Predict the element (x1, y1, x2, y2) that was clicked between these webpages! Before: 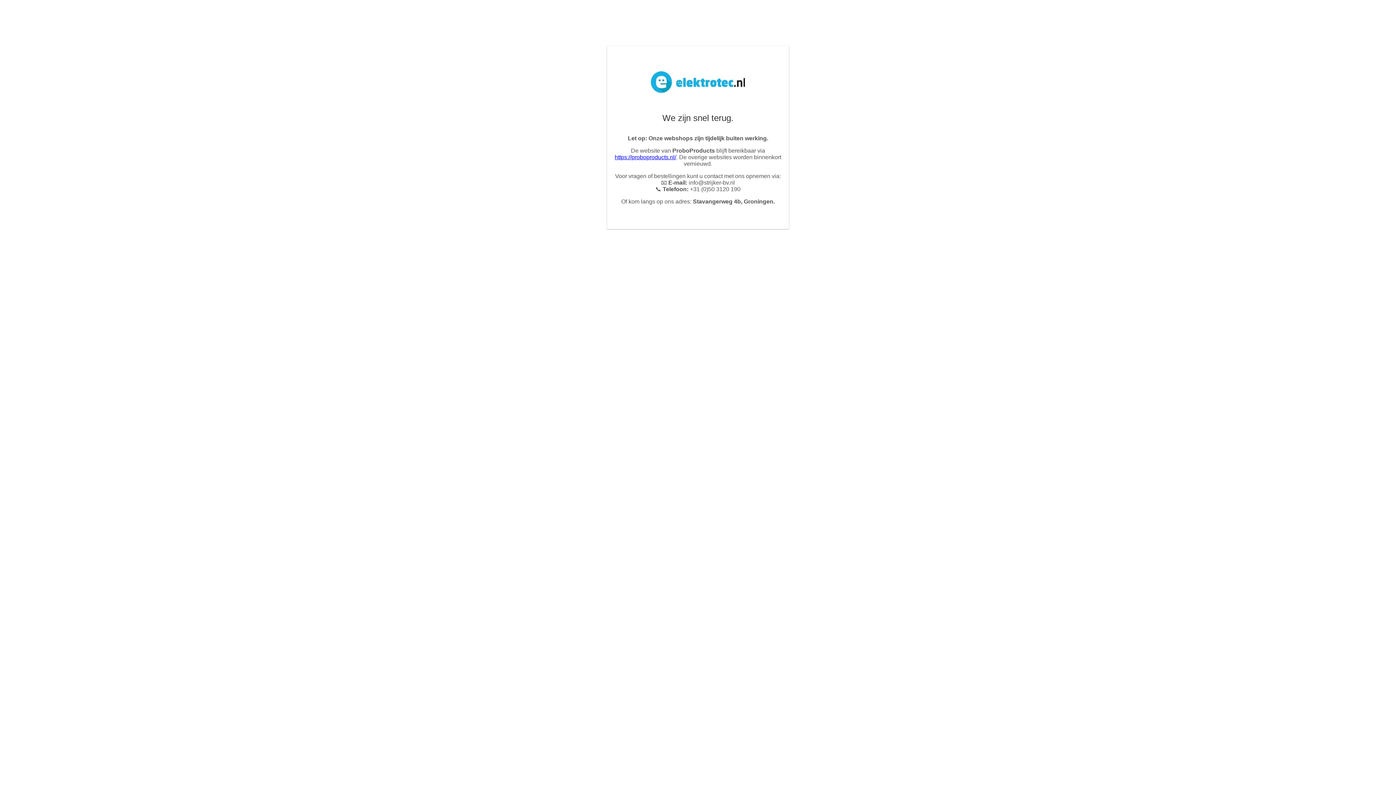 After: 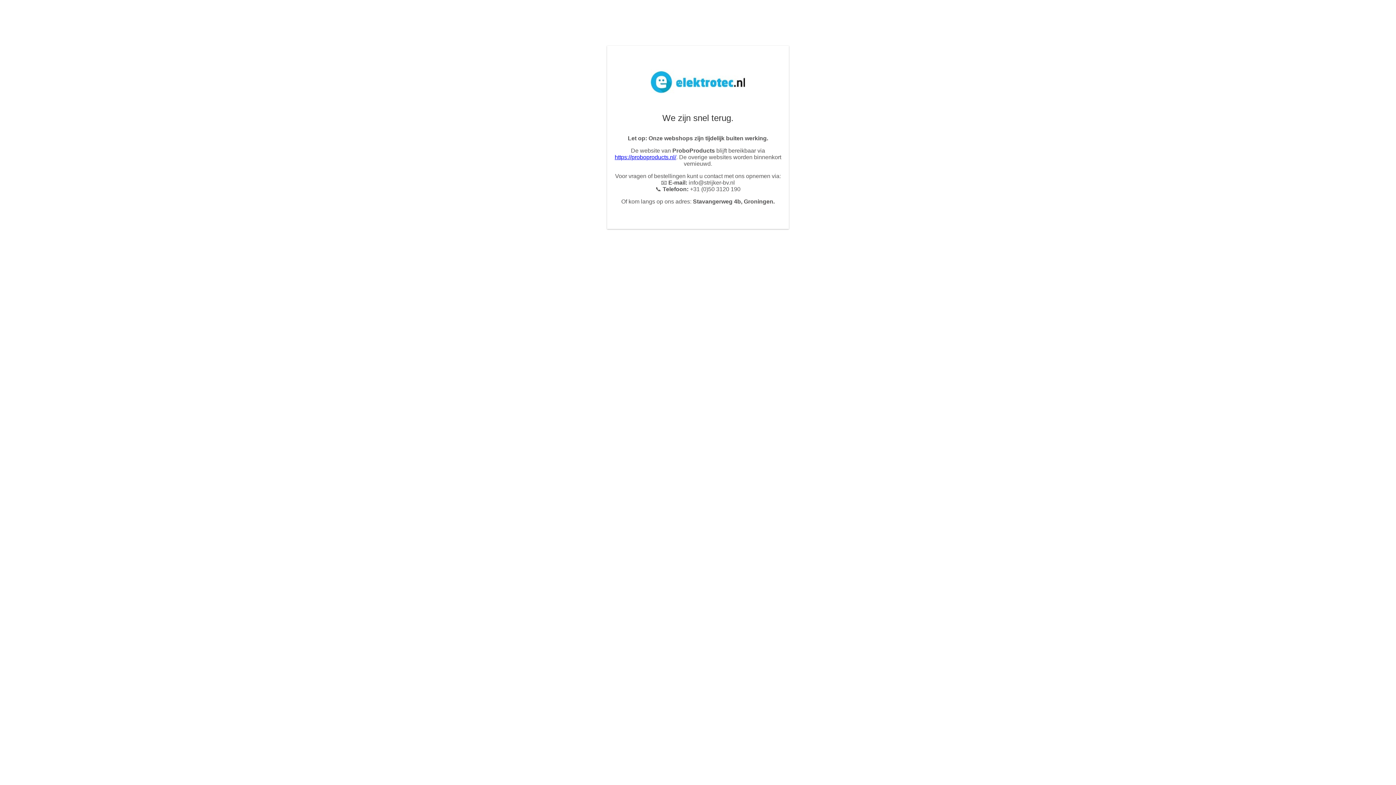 Action: bbox: (688, 179, 735, 185) label: info@strijker-bv.nl